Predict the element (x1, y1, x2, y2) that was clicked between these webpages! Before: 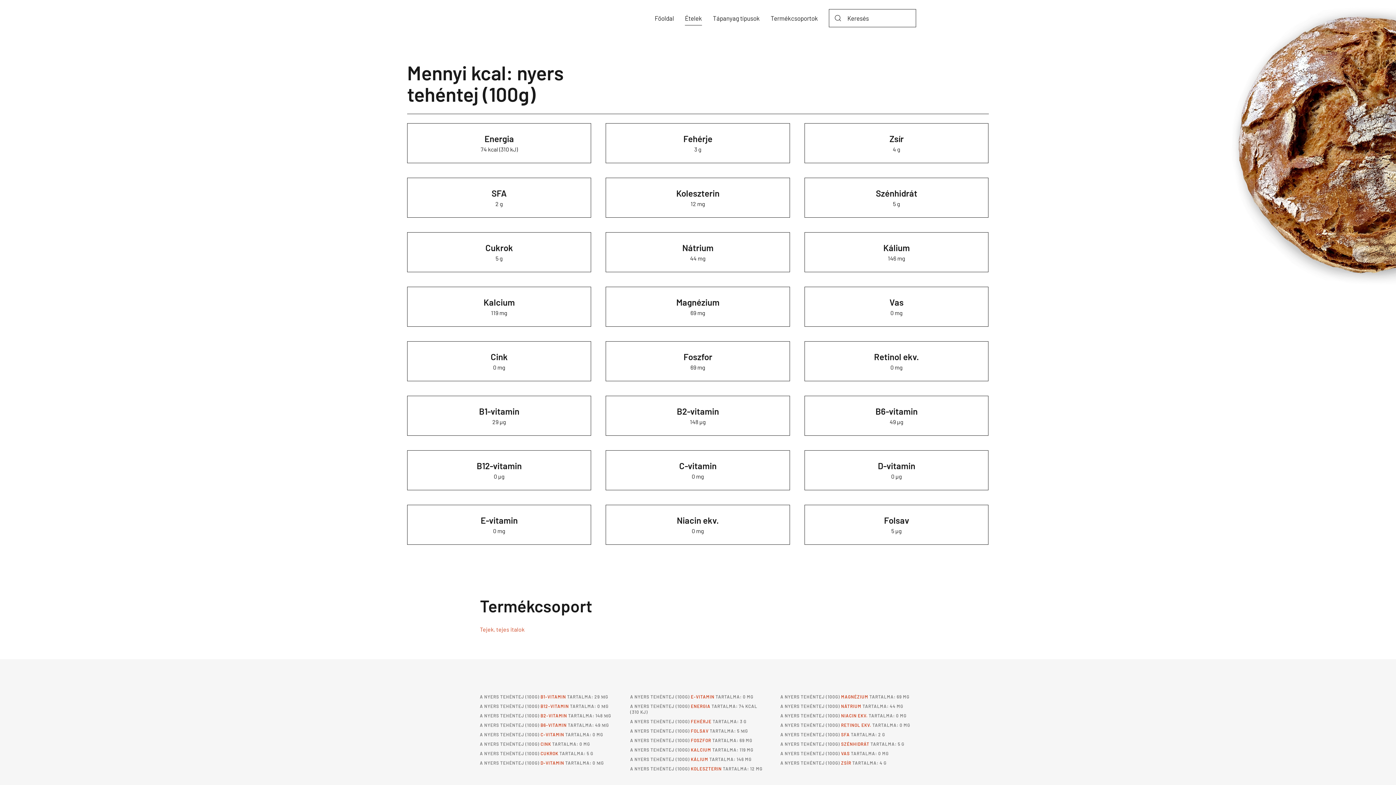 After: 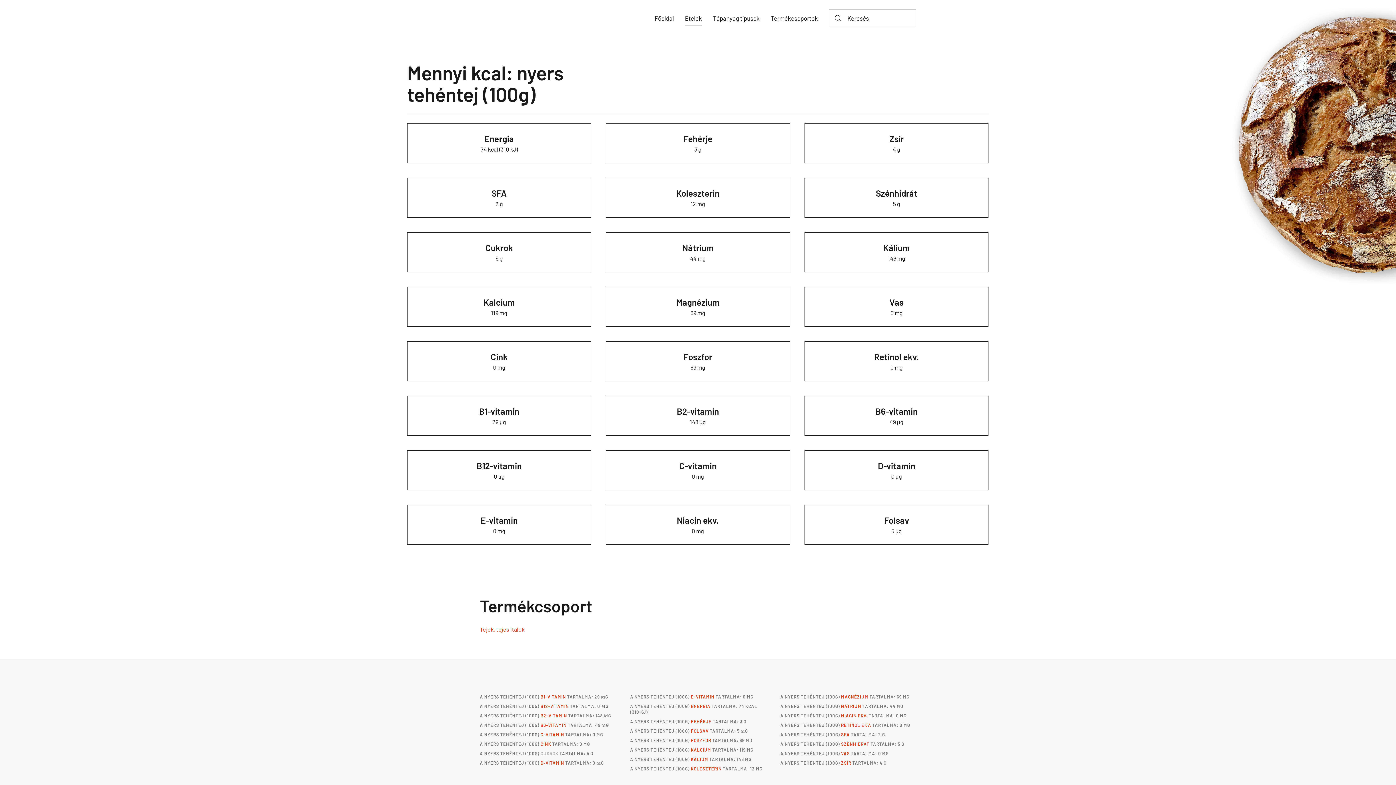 Action: label: CUKROK bbox: (540, 751, 558, 756)